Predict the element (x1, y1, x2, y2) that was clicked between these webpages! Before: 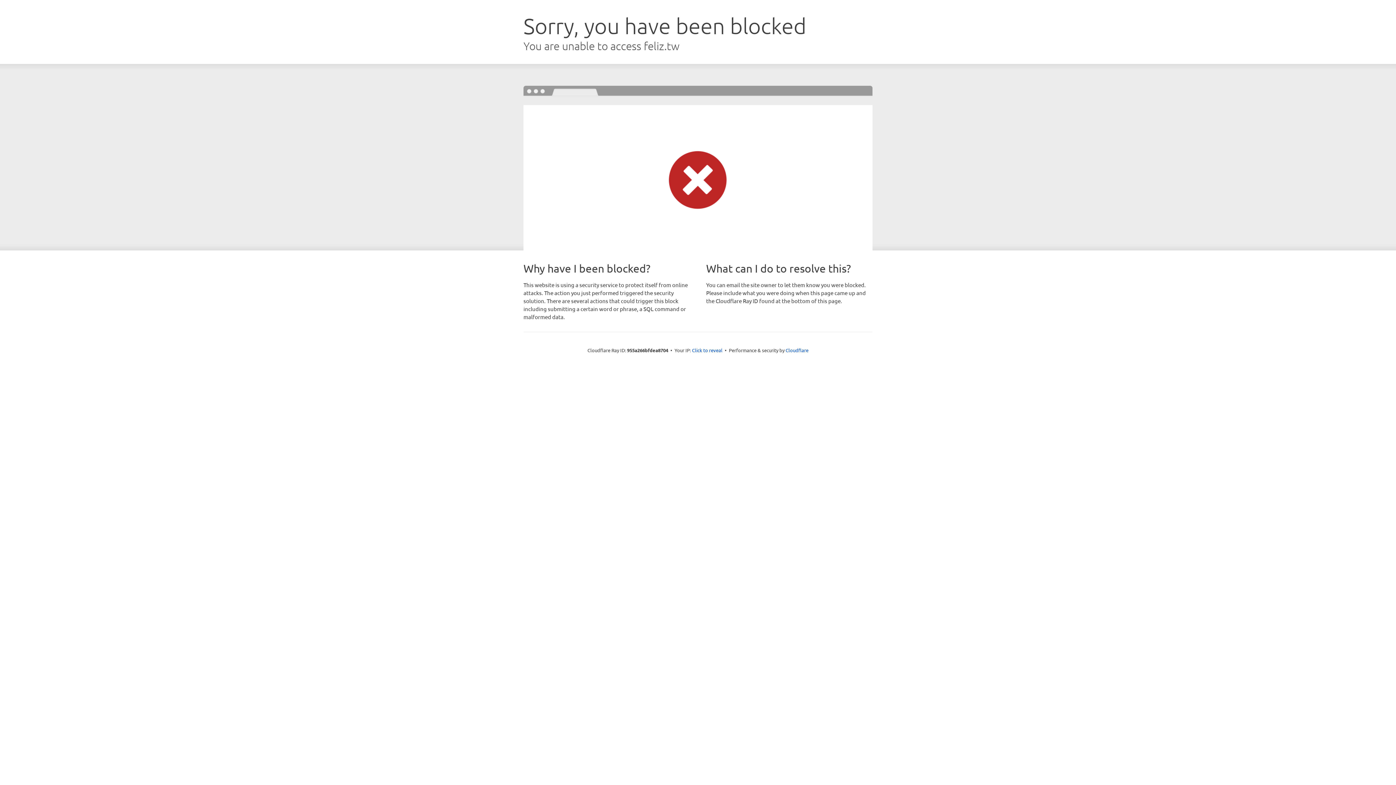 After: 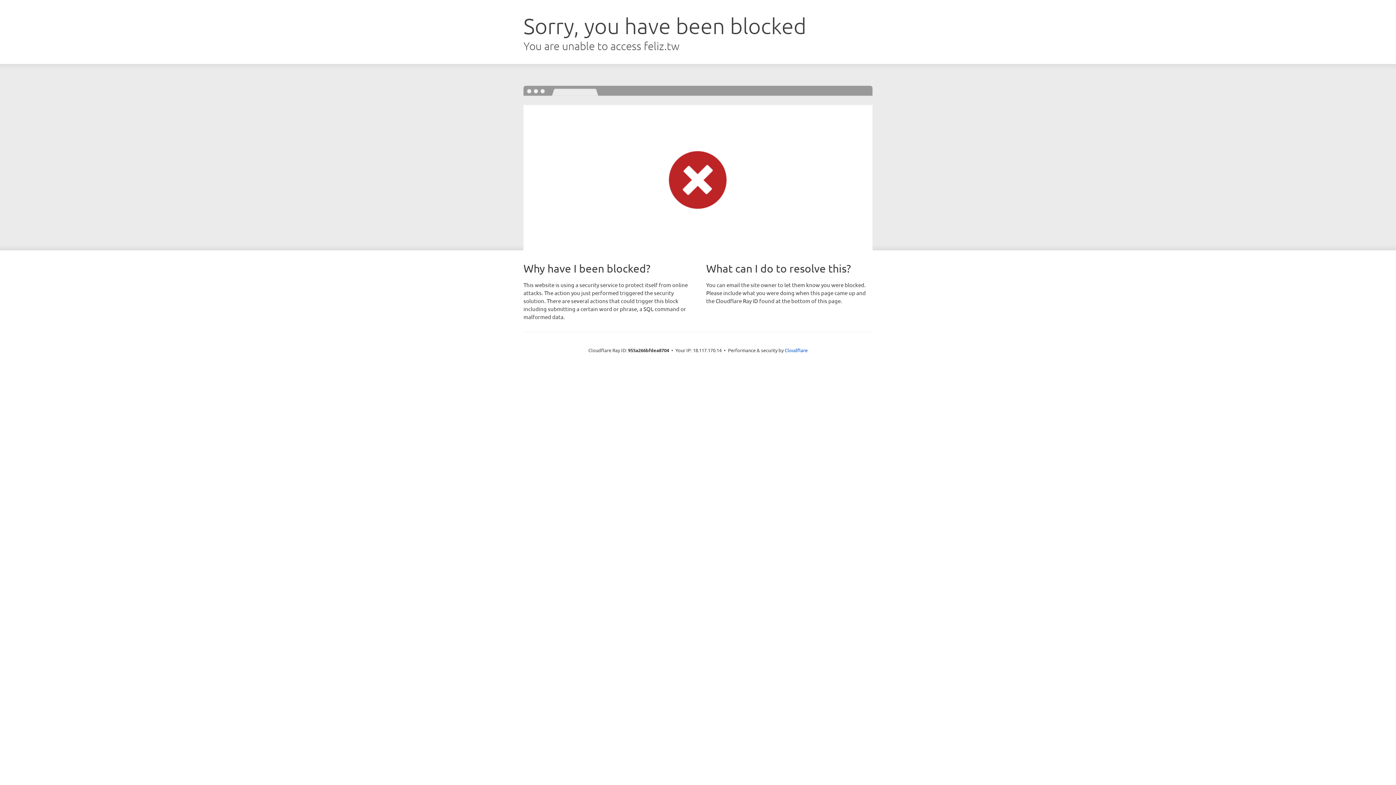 Action: label: Click to reveal bbox: (692, 346, 722, 353)